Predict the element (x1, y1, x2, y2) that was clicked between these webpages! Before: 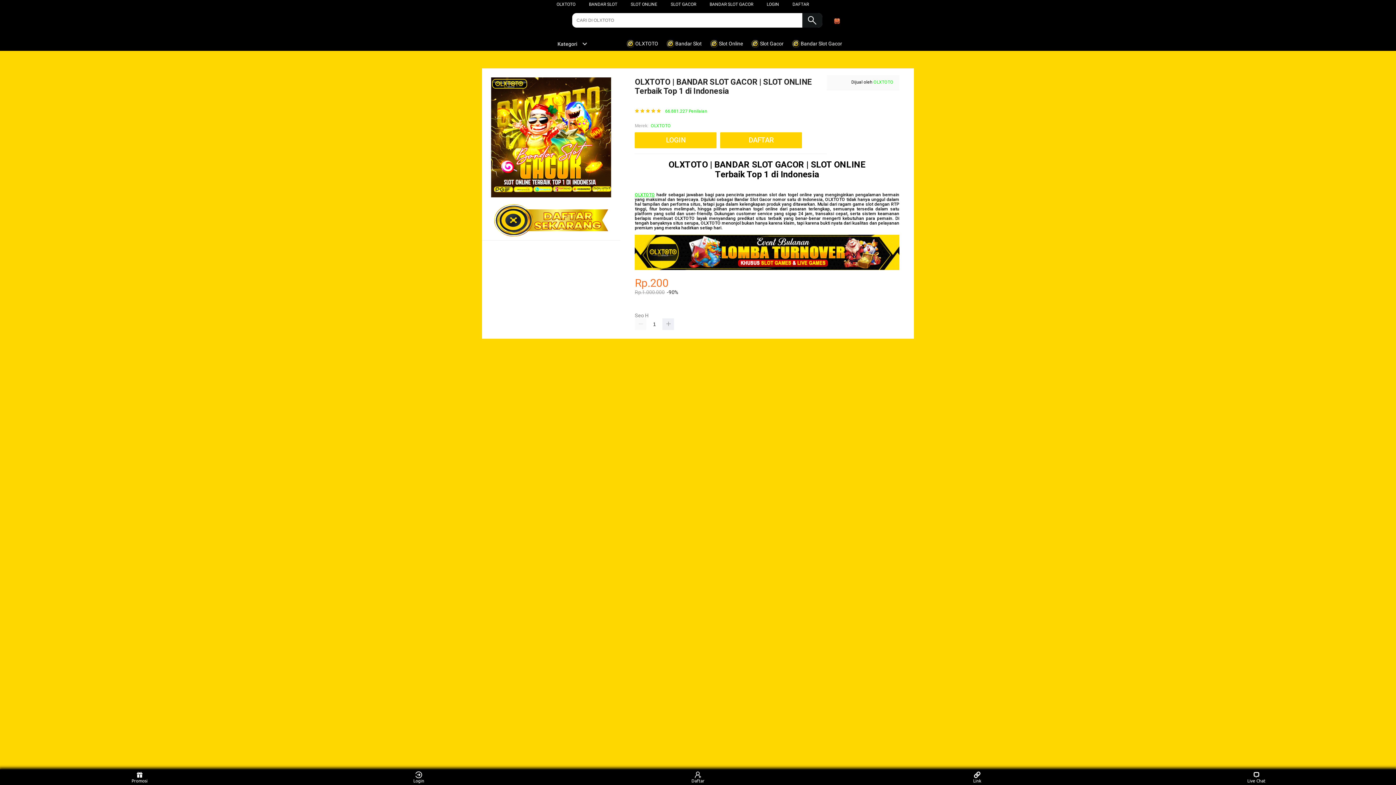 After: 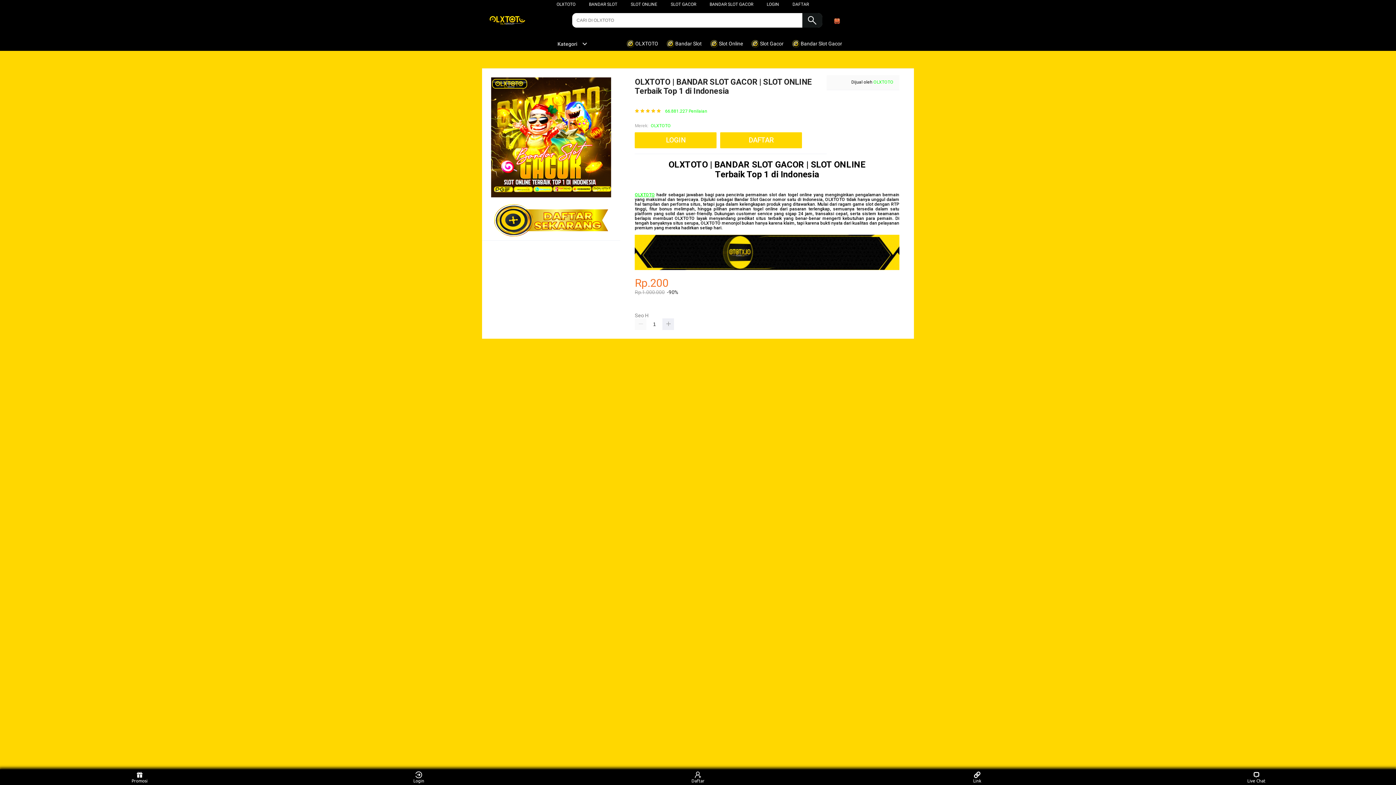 Action: bbox: (709, 1, 753, 6) label: BANDAR SLOT GACOR